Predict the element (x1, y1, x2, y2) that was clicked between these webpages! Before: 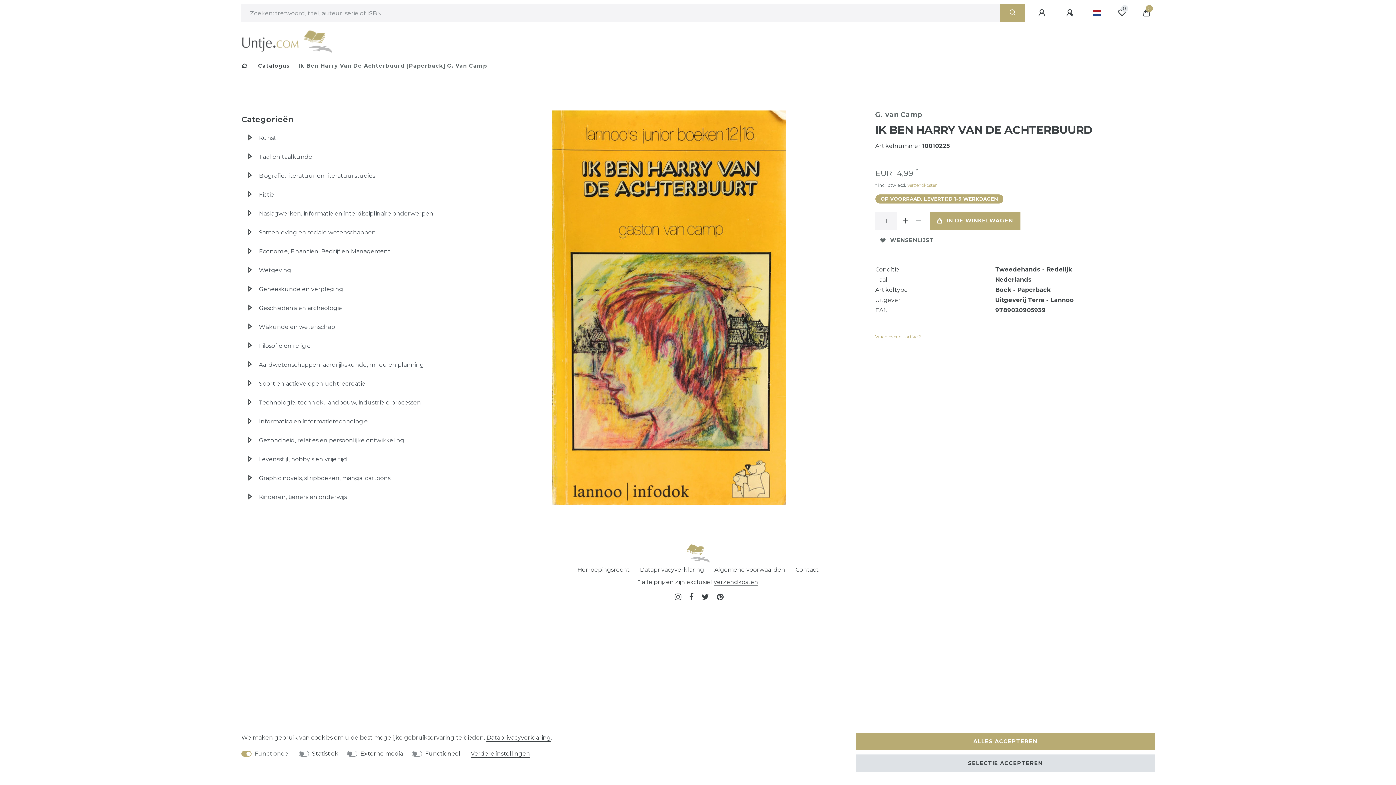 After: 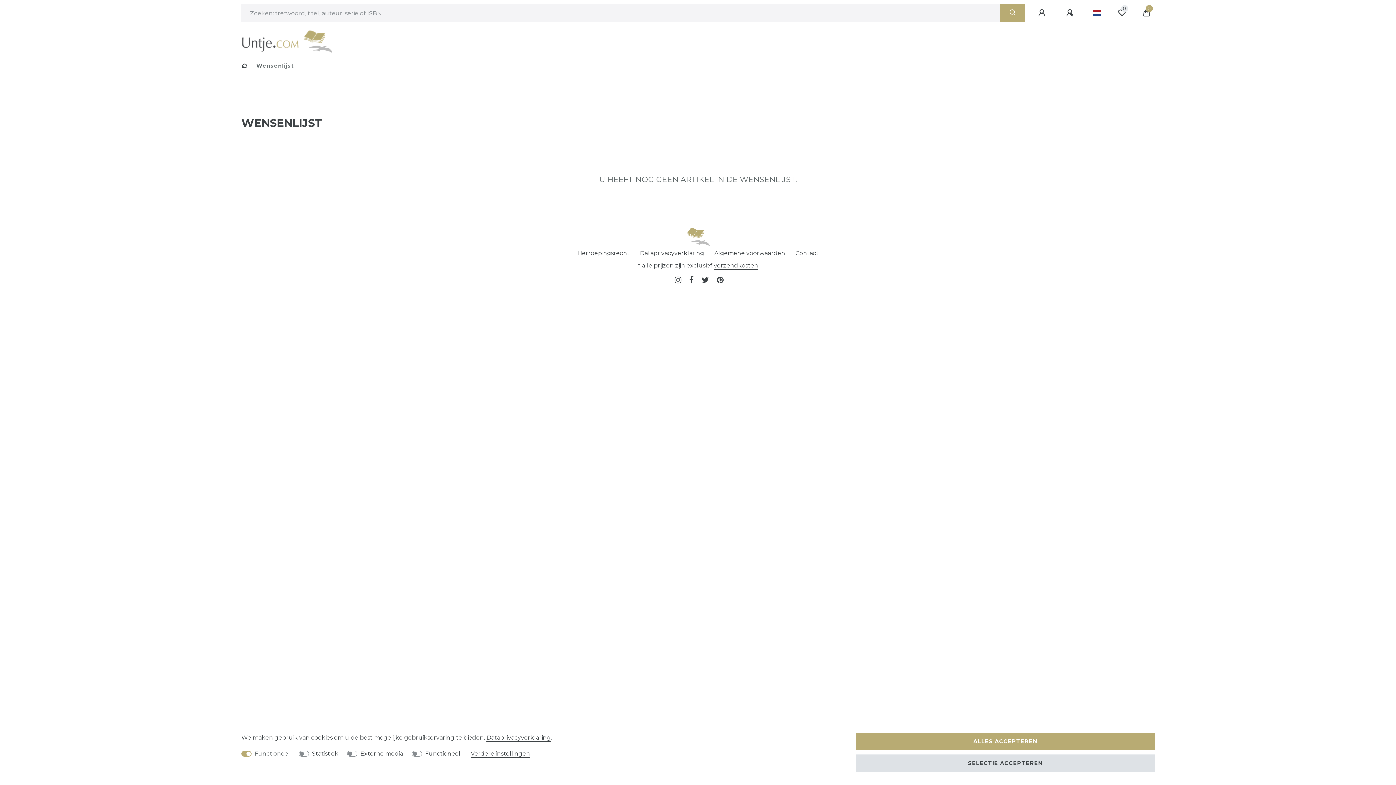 Action: bbox: (1109, 0, 1134, 26) label: Wensenlijst